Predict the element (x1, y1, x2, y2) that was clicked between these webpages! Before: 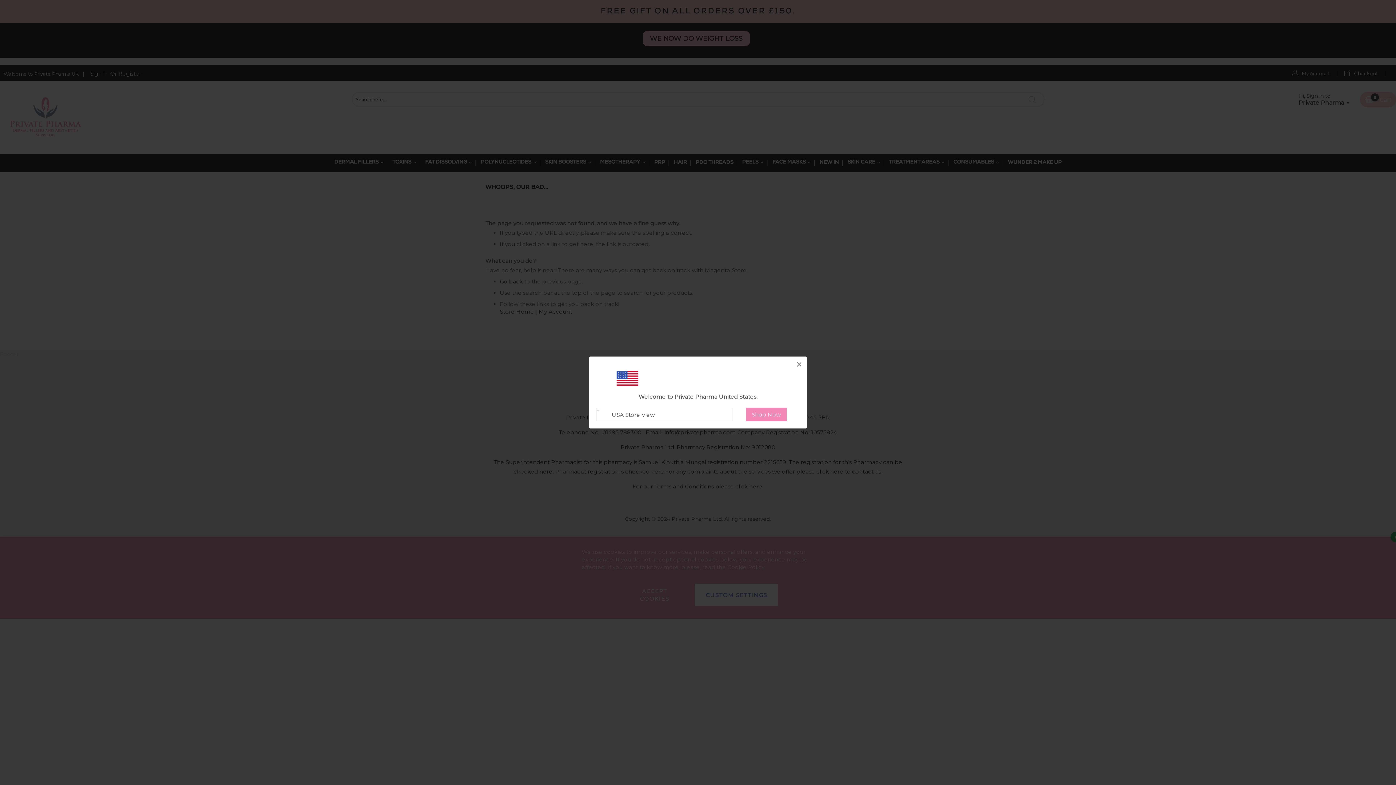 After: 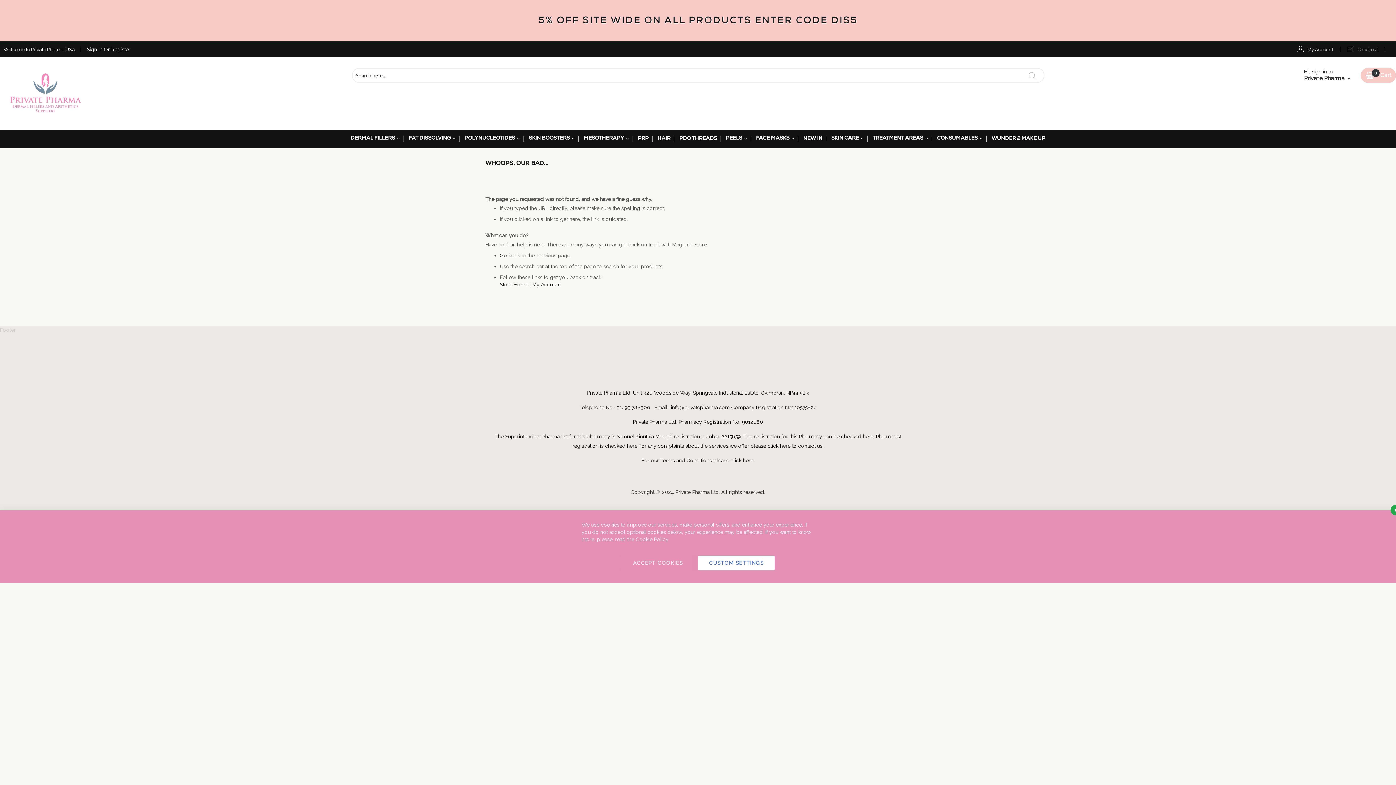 Action: label: Shop Now bbox: (733, 400, 800, 414)